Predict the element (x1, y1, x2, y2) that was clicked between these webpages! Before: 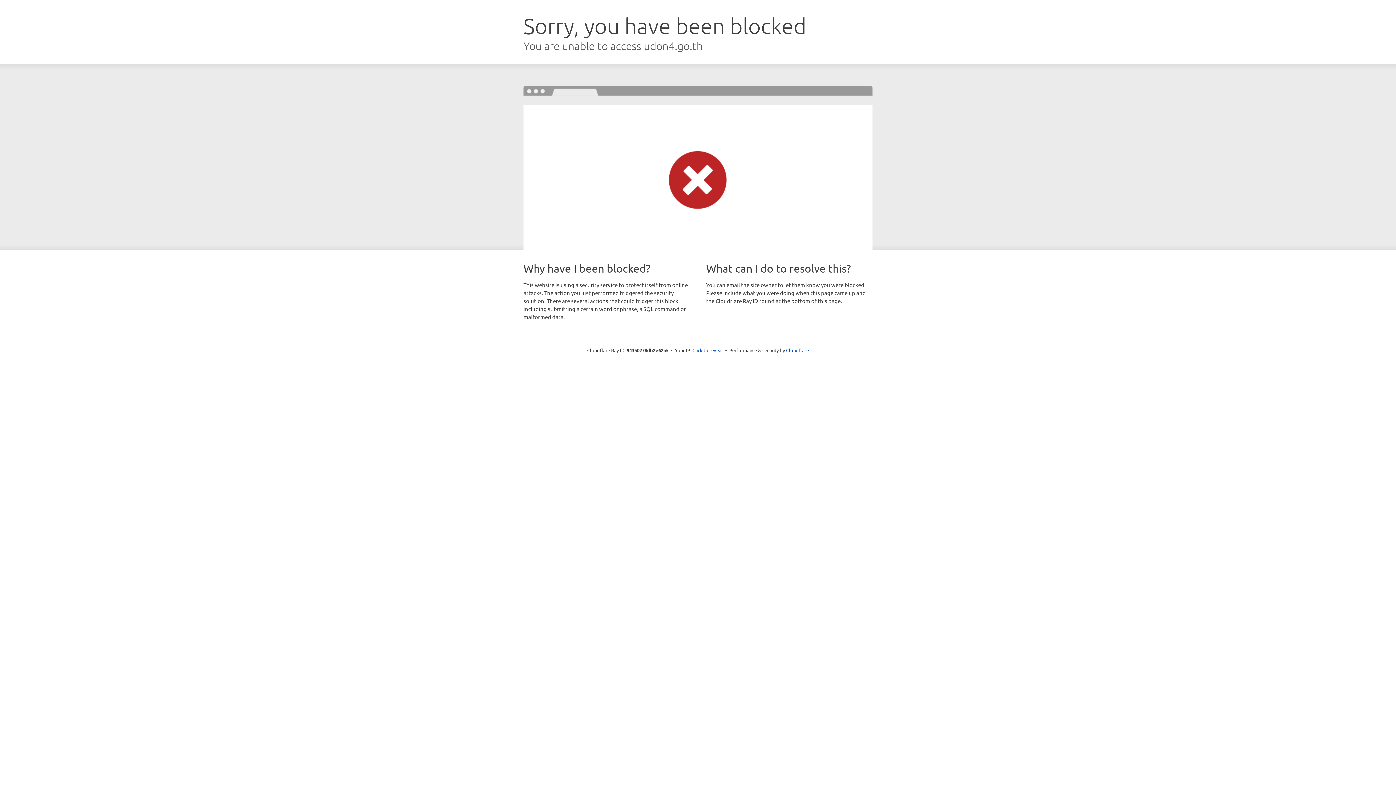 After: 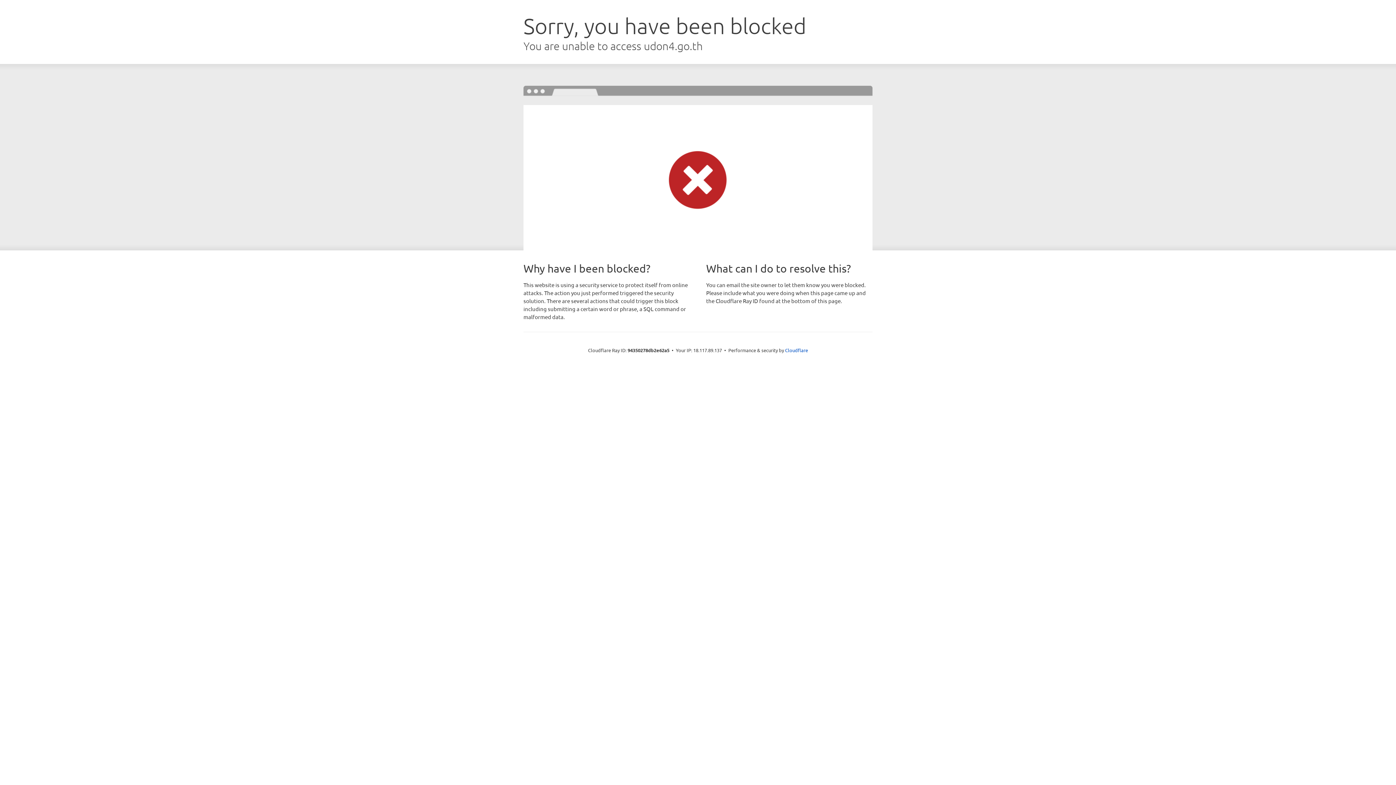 Action: bbox: (692, 346, 723, 353) label: Click to reveal